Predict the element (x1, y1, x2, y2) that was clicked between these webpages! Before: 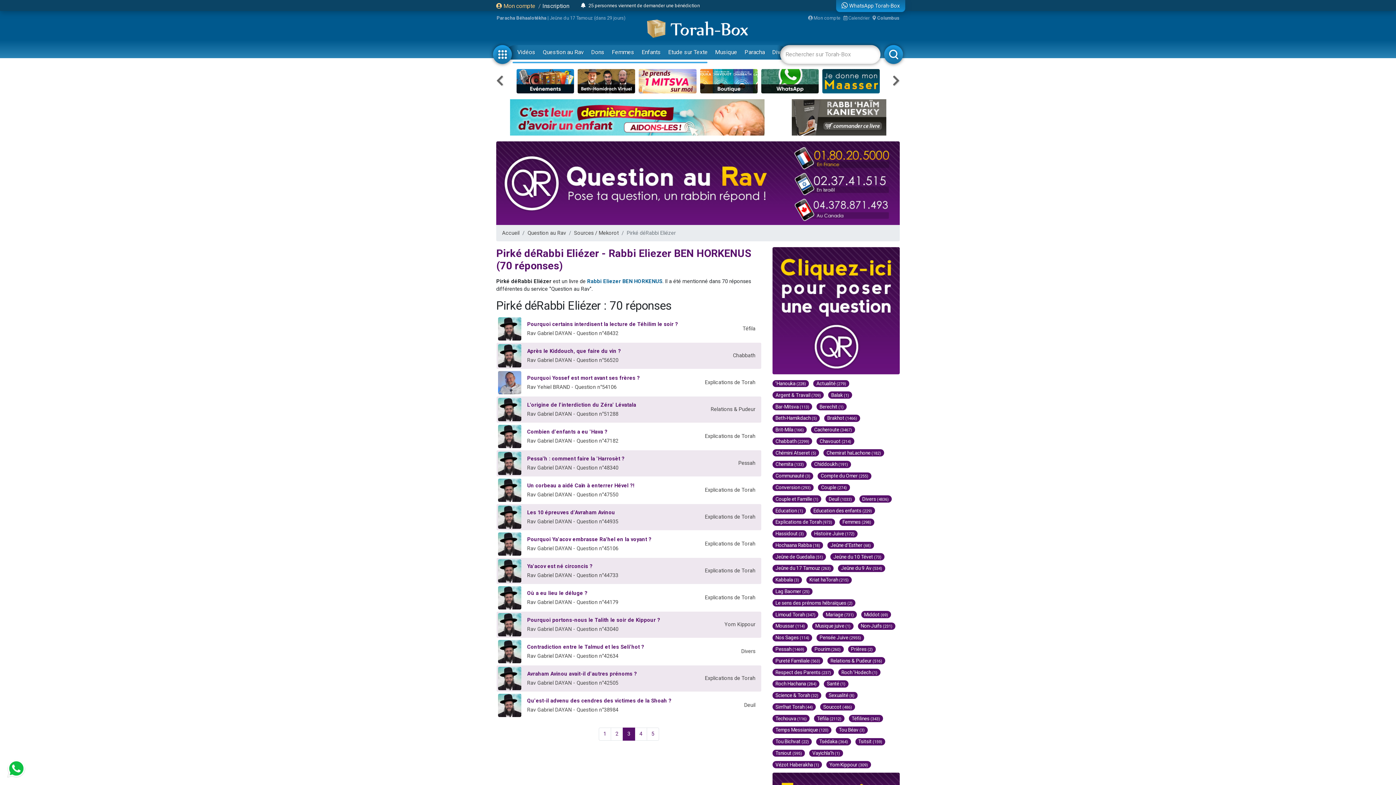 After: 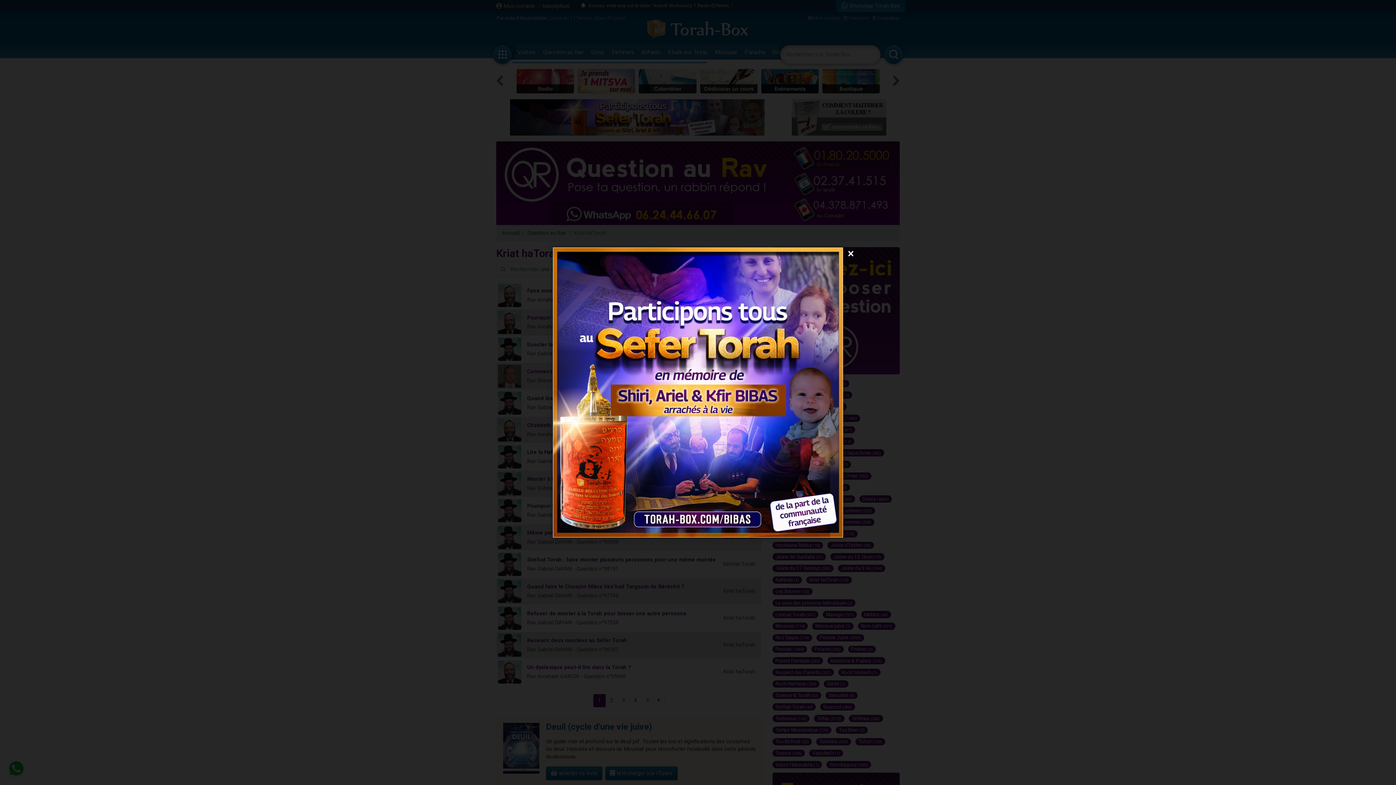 Action: bbox: (806, 576, 851, 583) label: Kriat haTorah (215)